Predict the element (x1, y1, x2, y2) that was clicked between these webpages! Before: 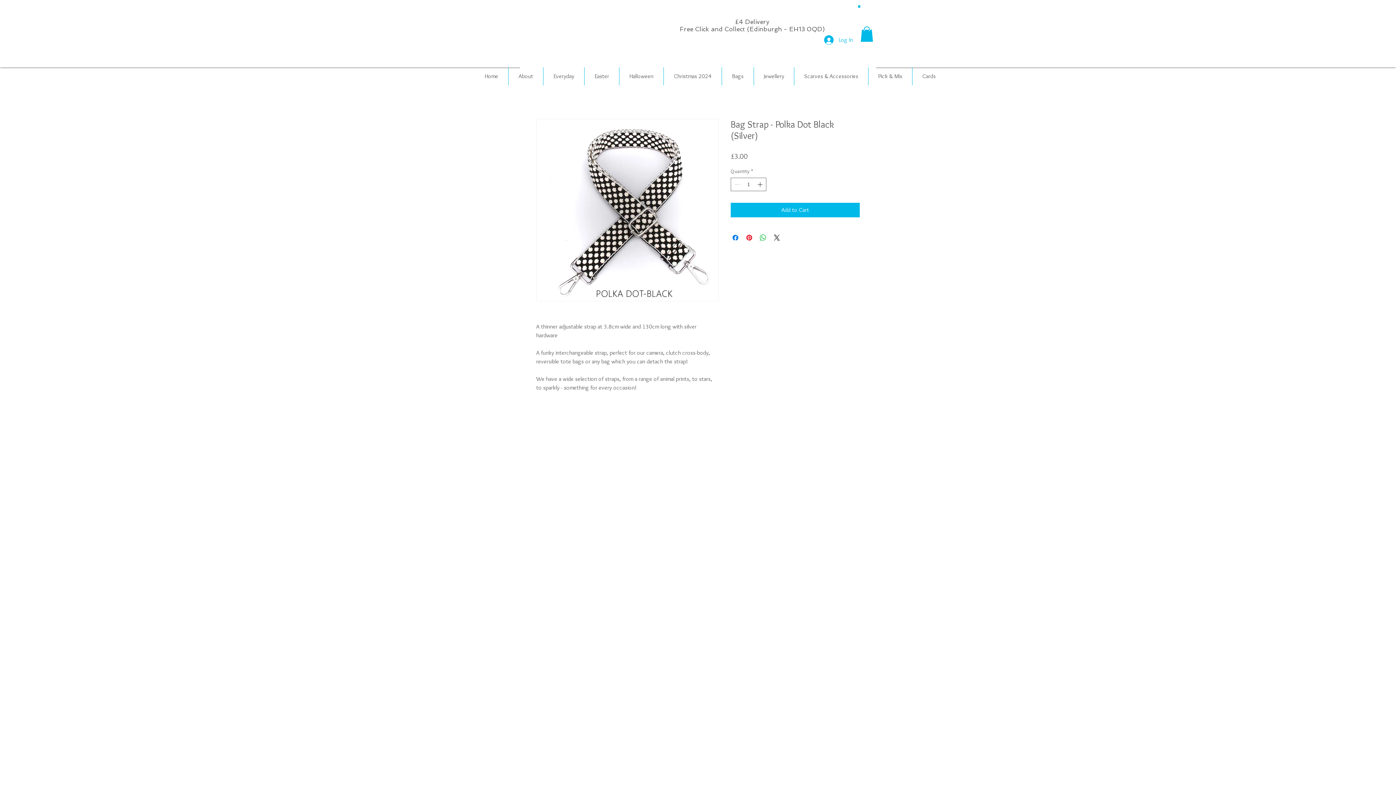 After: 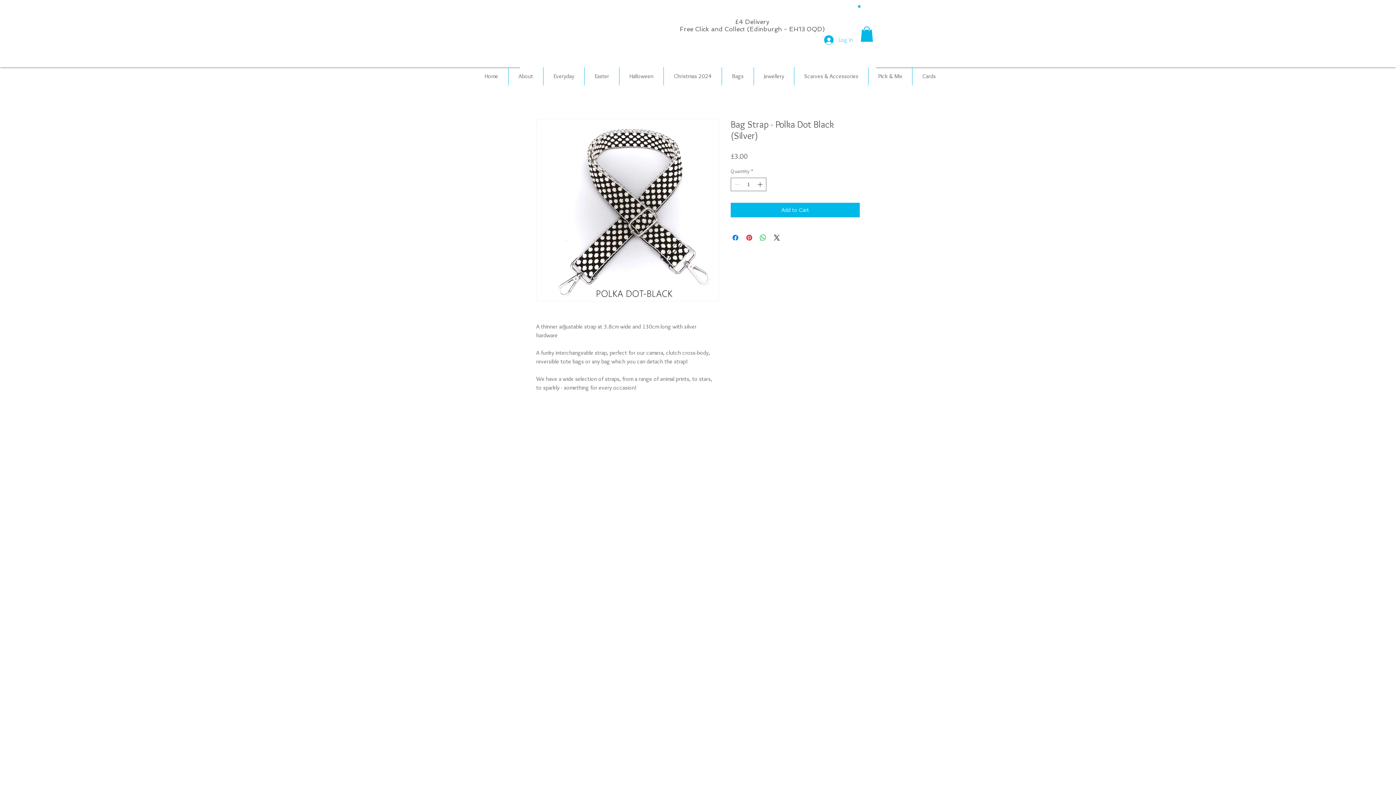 Action: bbox: (819, 33, 858, 46) label: Log In